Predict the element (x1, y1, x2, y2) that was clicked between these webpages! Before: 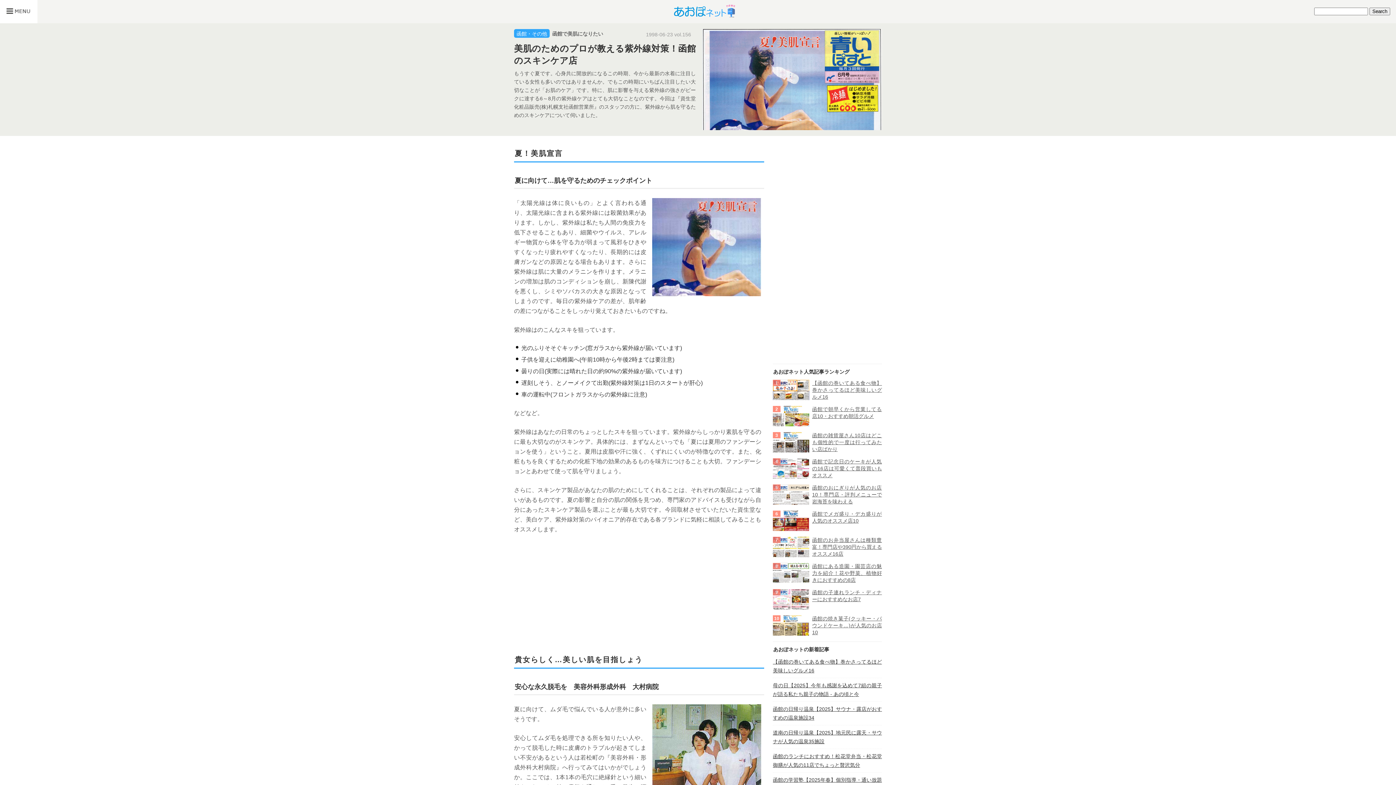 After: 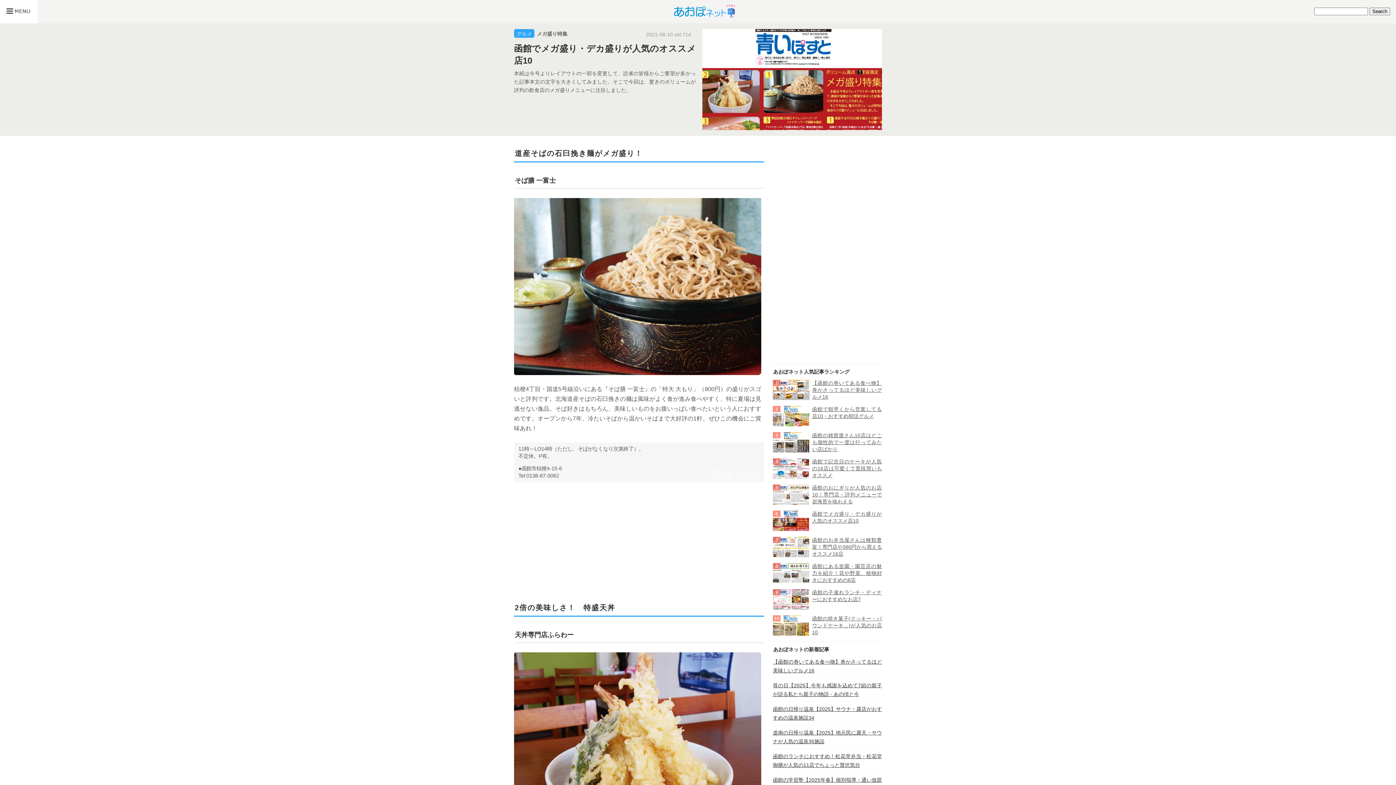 Action: bbox: (773, 511, 809, 517)